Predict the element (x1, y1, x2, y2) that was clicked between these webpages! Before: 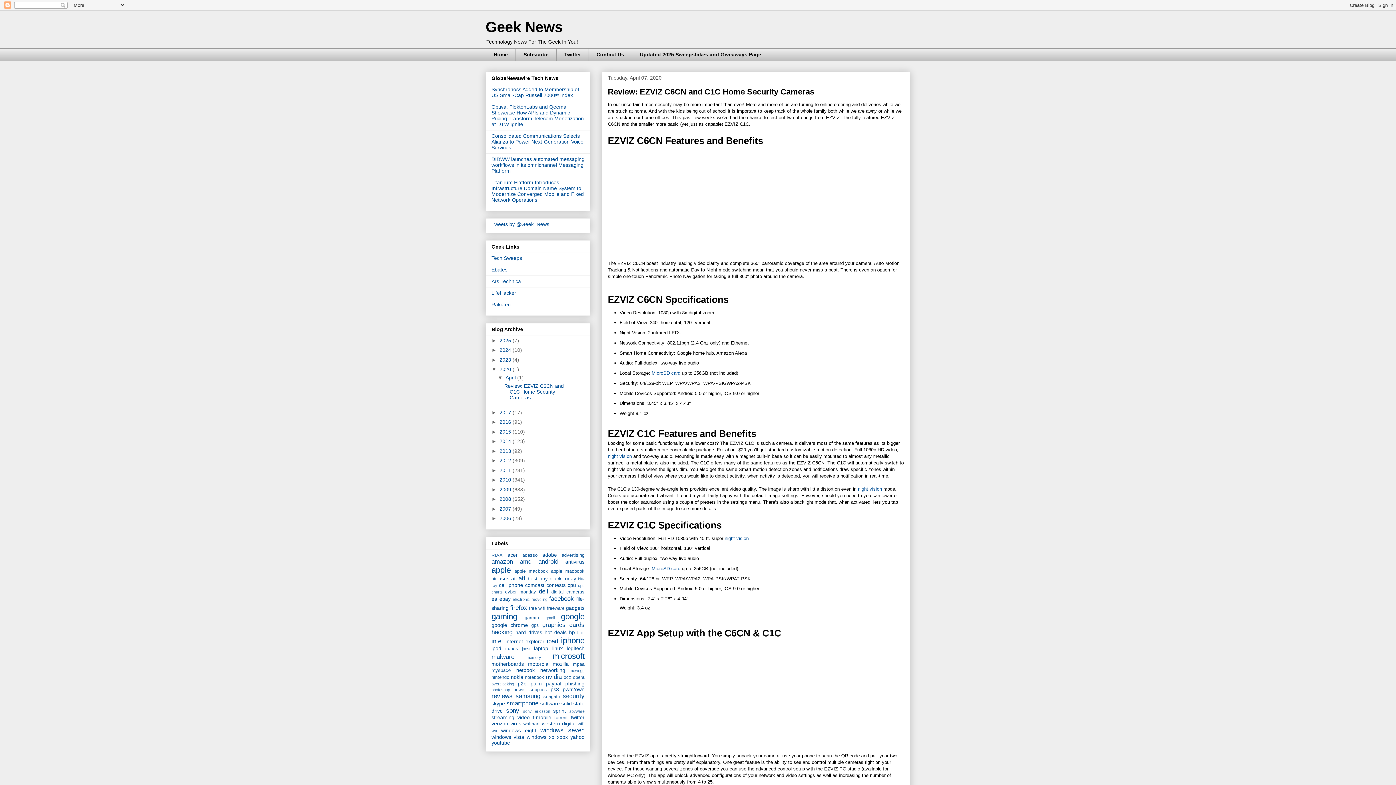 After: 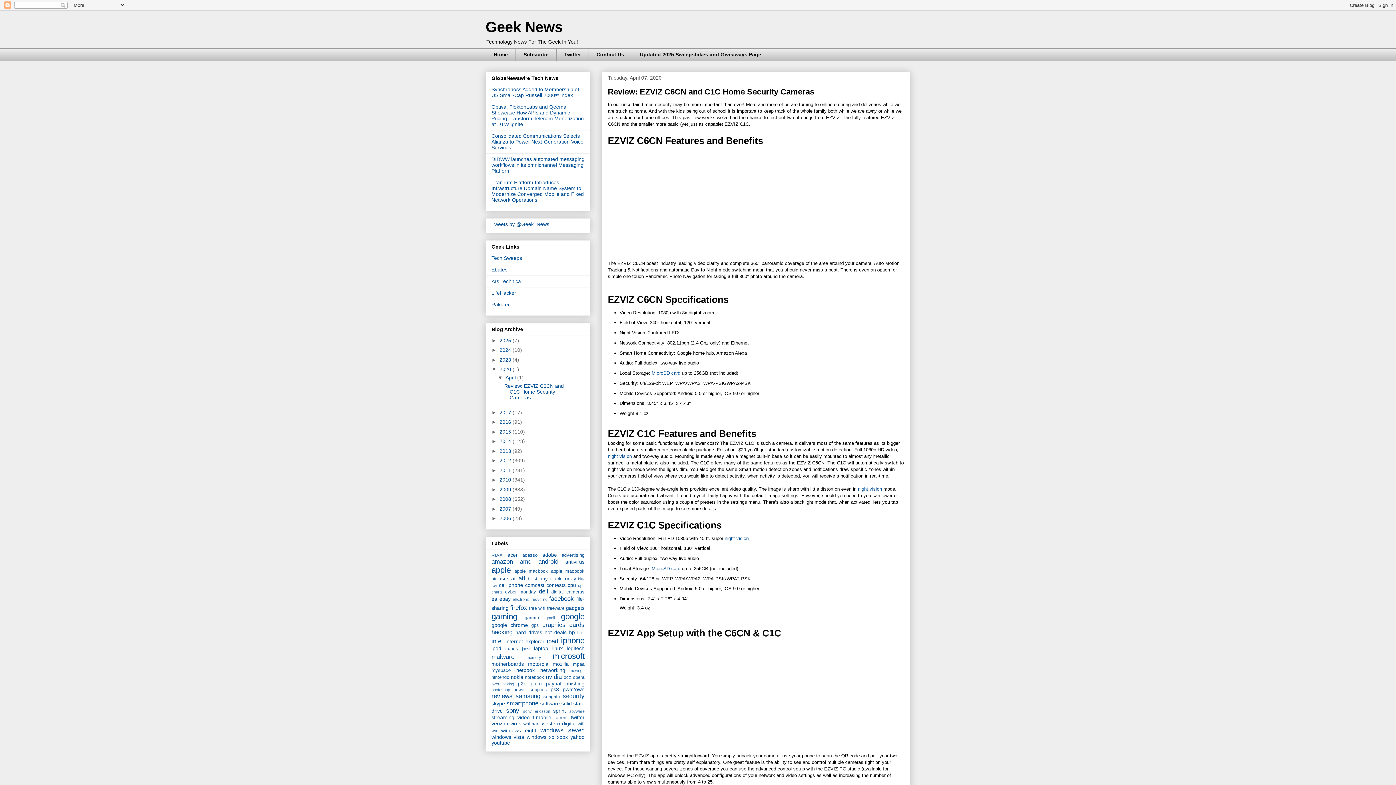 Action: bbox: (504, 383, 563, 400) label: Review: EZVIZ C6CN and C1C Home Security Cameras